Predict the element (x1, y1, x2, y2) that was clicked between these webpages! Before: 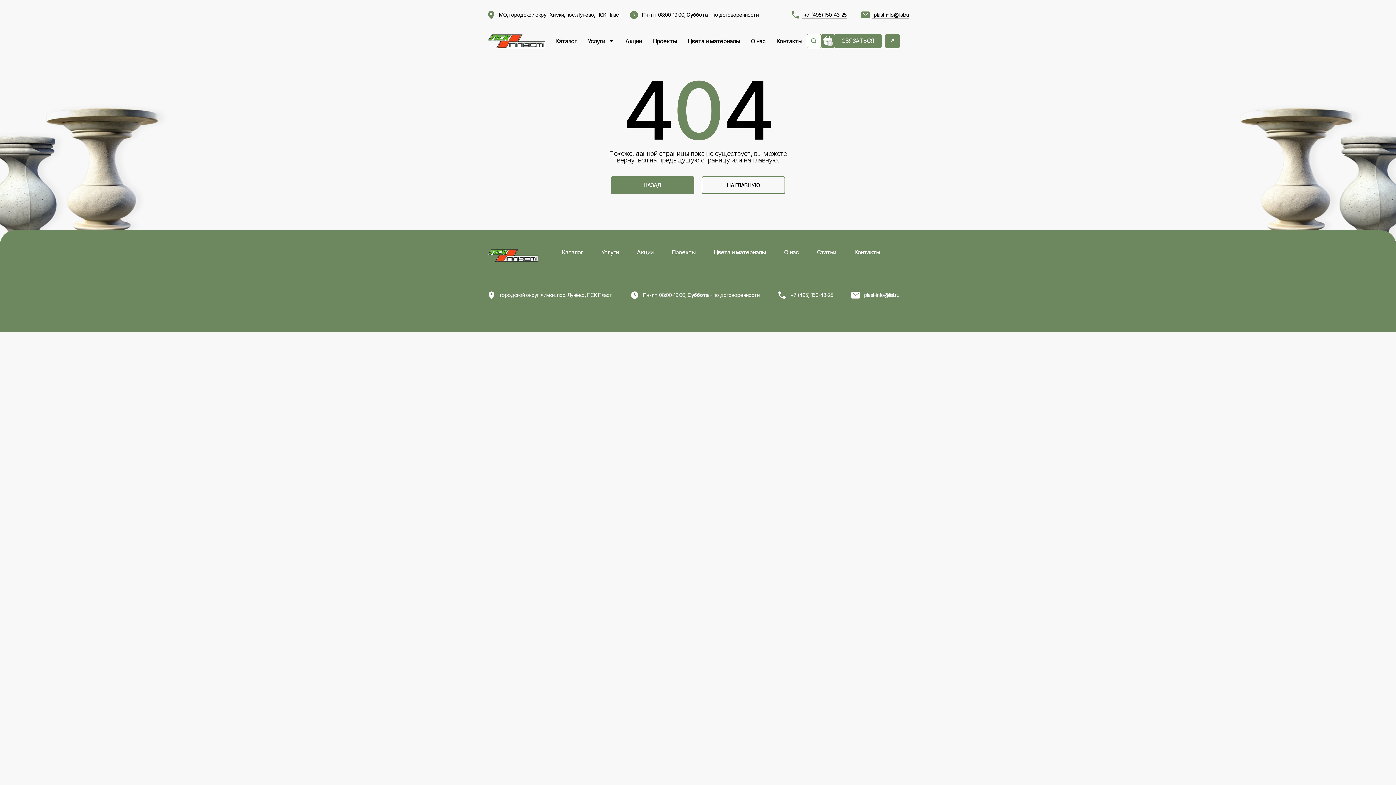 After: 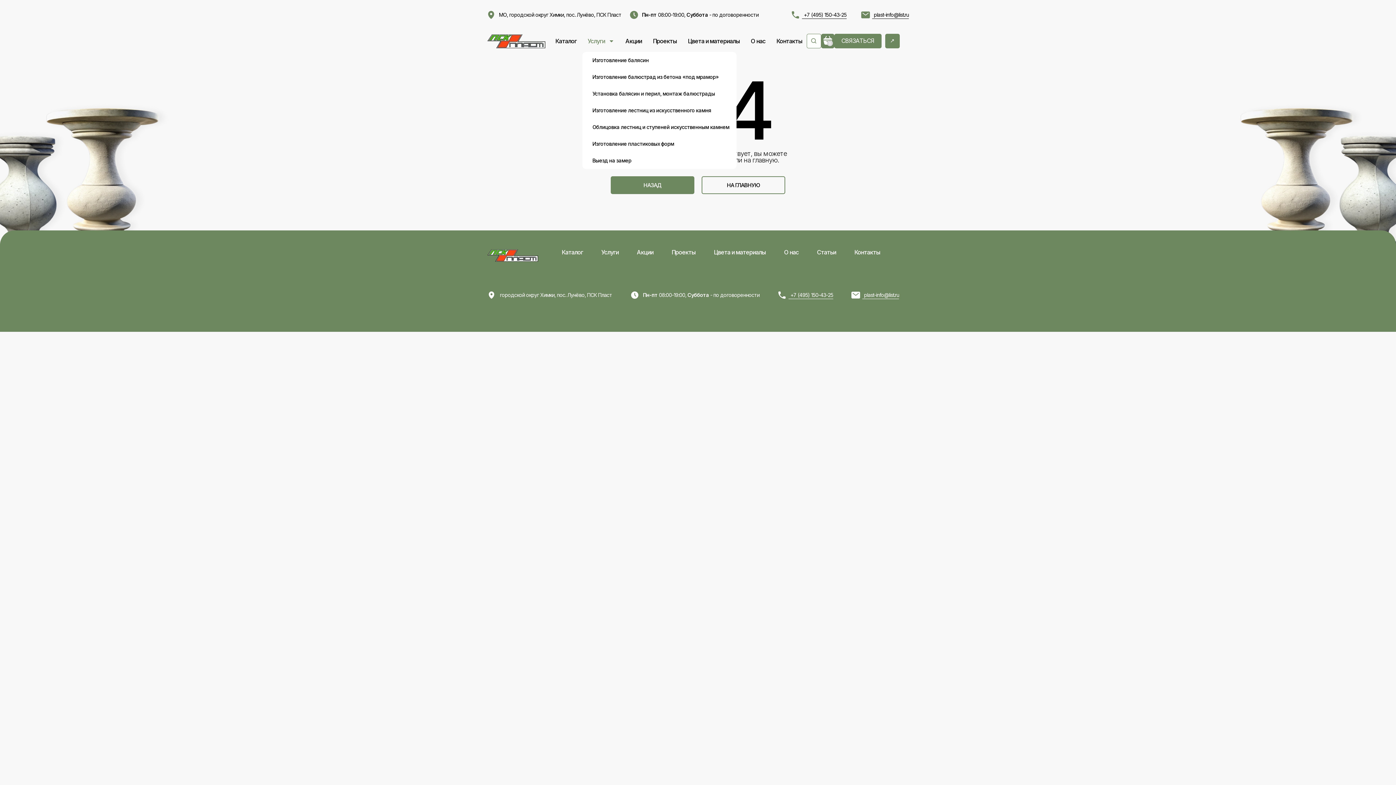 Action: bbox: (582, 37, 620, 44) label: Услуги